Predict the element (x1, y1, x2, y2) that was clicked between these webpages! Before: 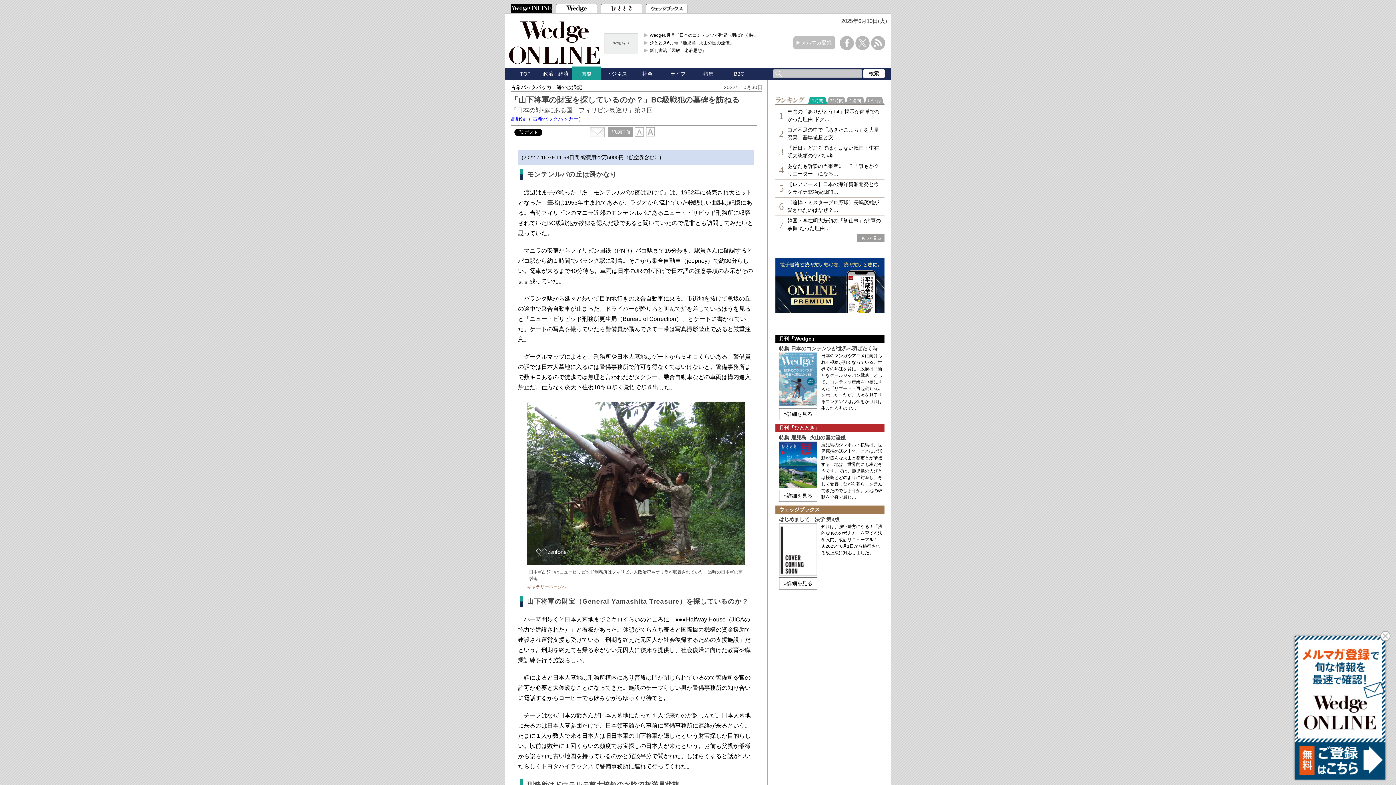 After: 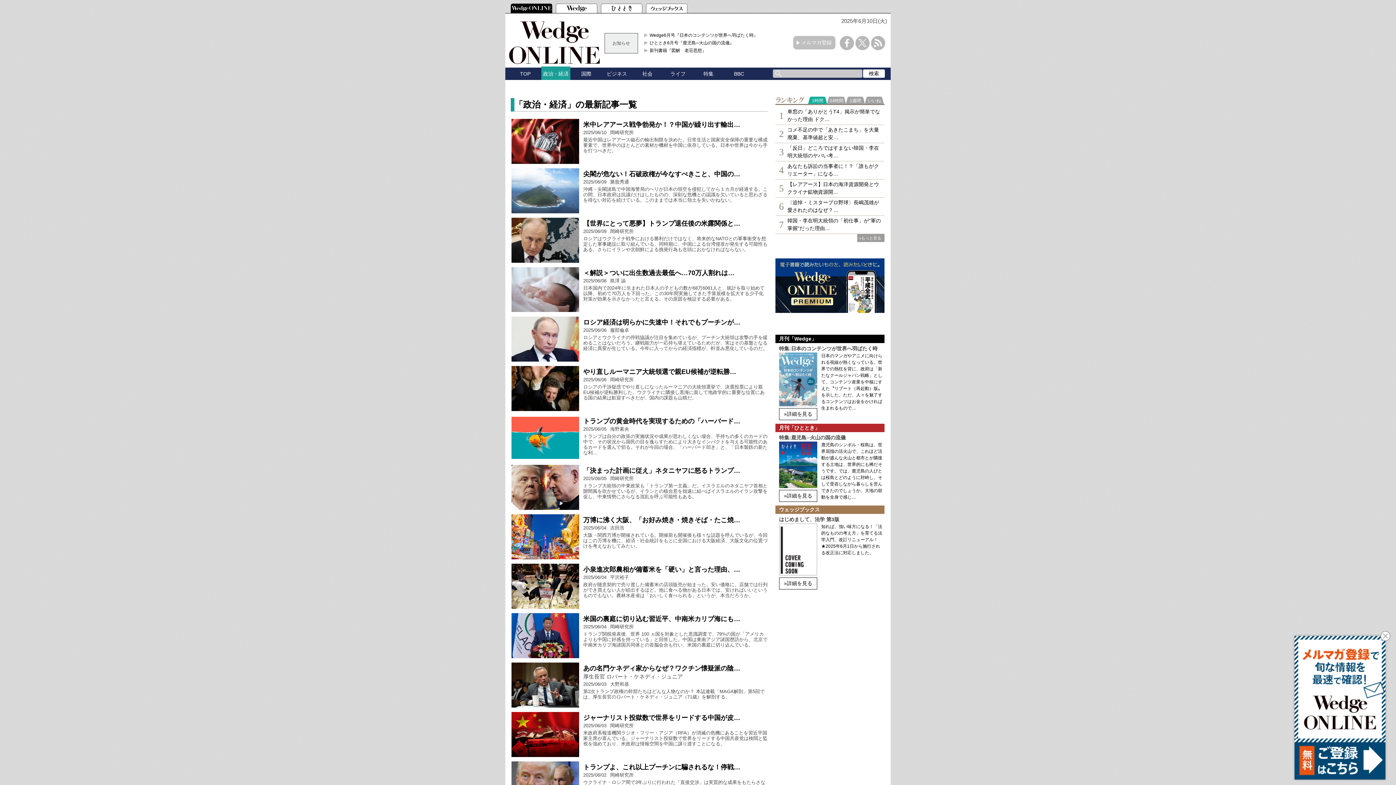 Action: label: 政治・経済 bbox: (541, 70, 570, 77)